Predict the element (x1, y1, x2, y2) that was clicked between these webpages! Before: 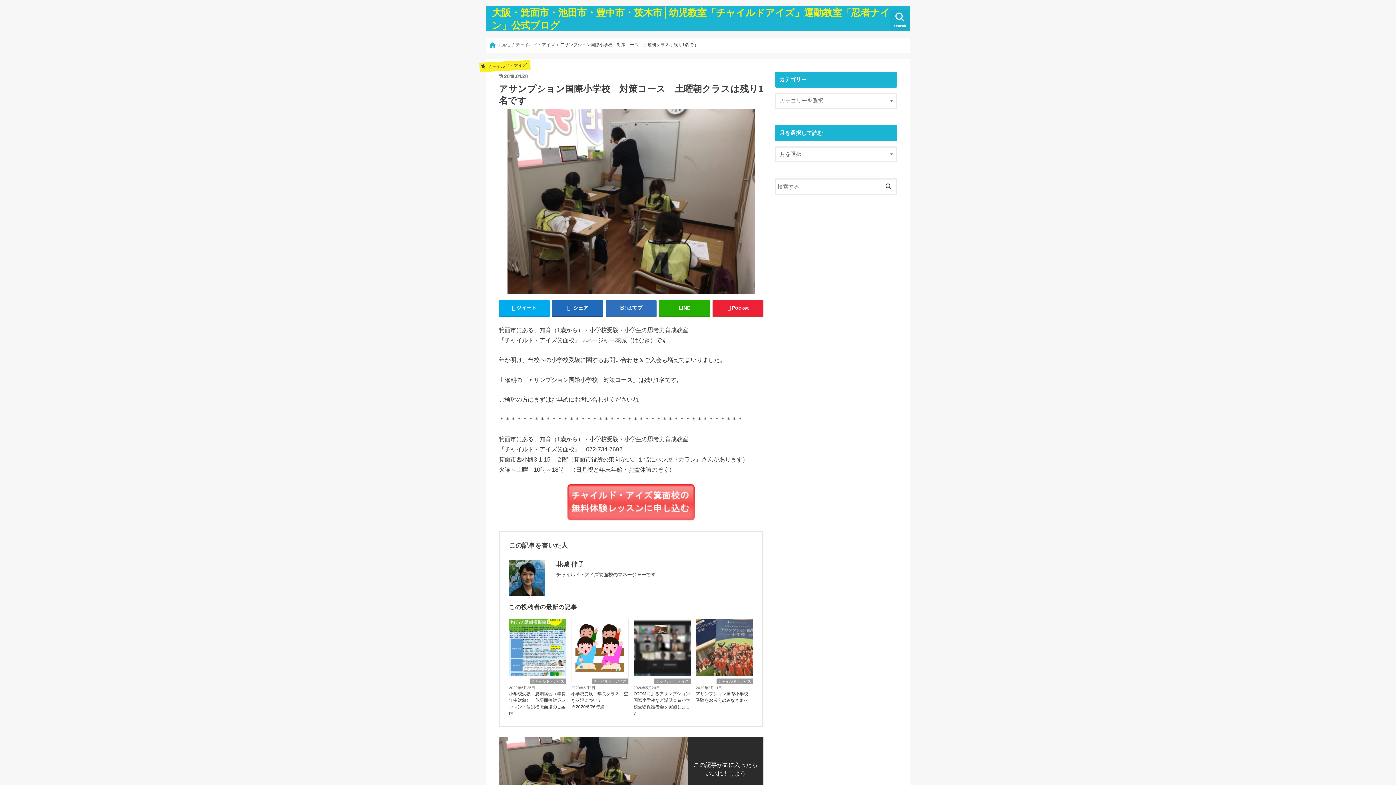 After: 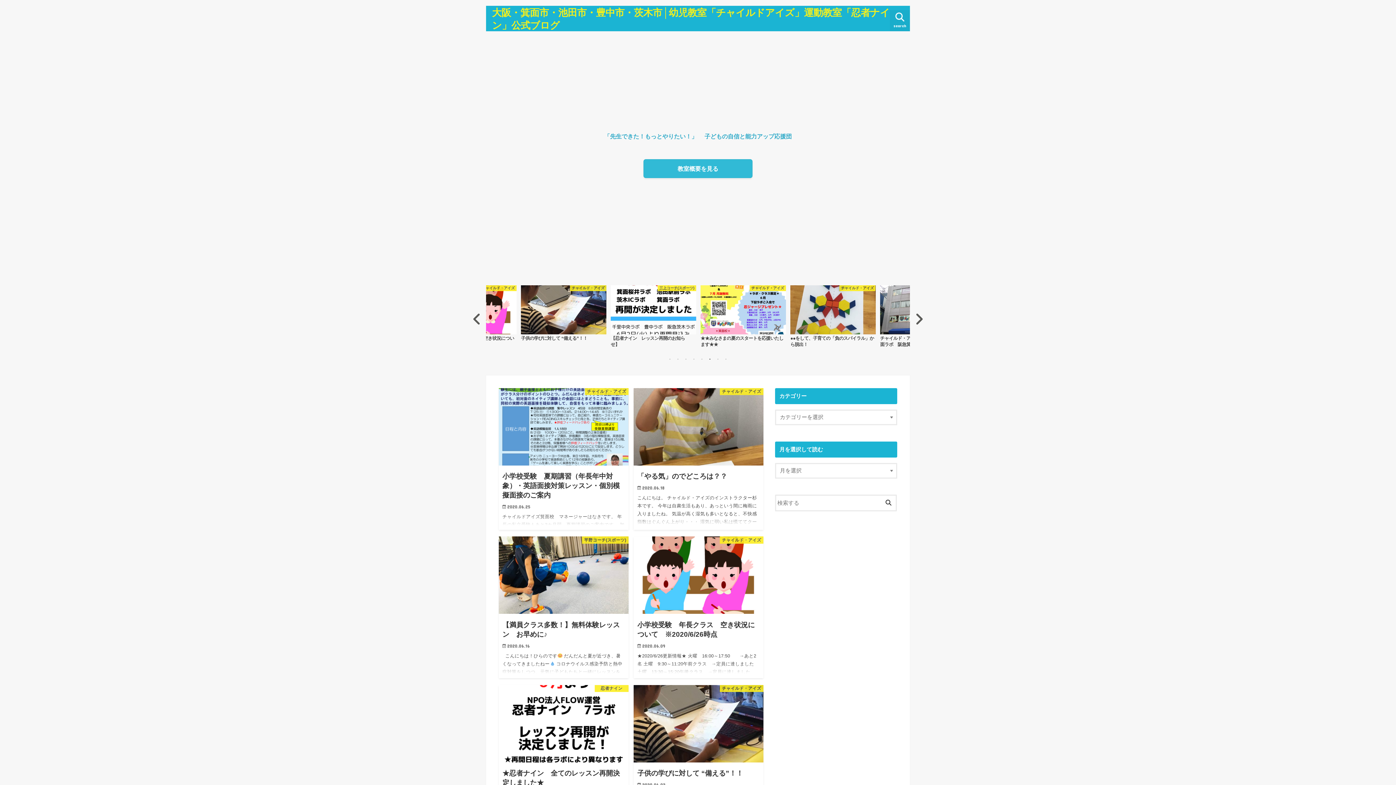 Action: bbox: (490, 43, 510, 47) label:  HOME